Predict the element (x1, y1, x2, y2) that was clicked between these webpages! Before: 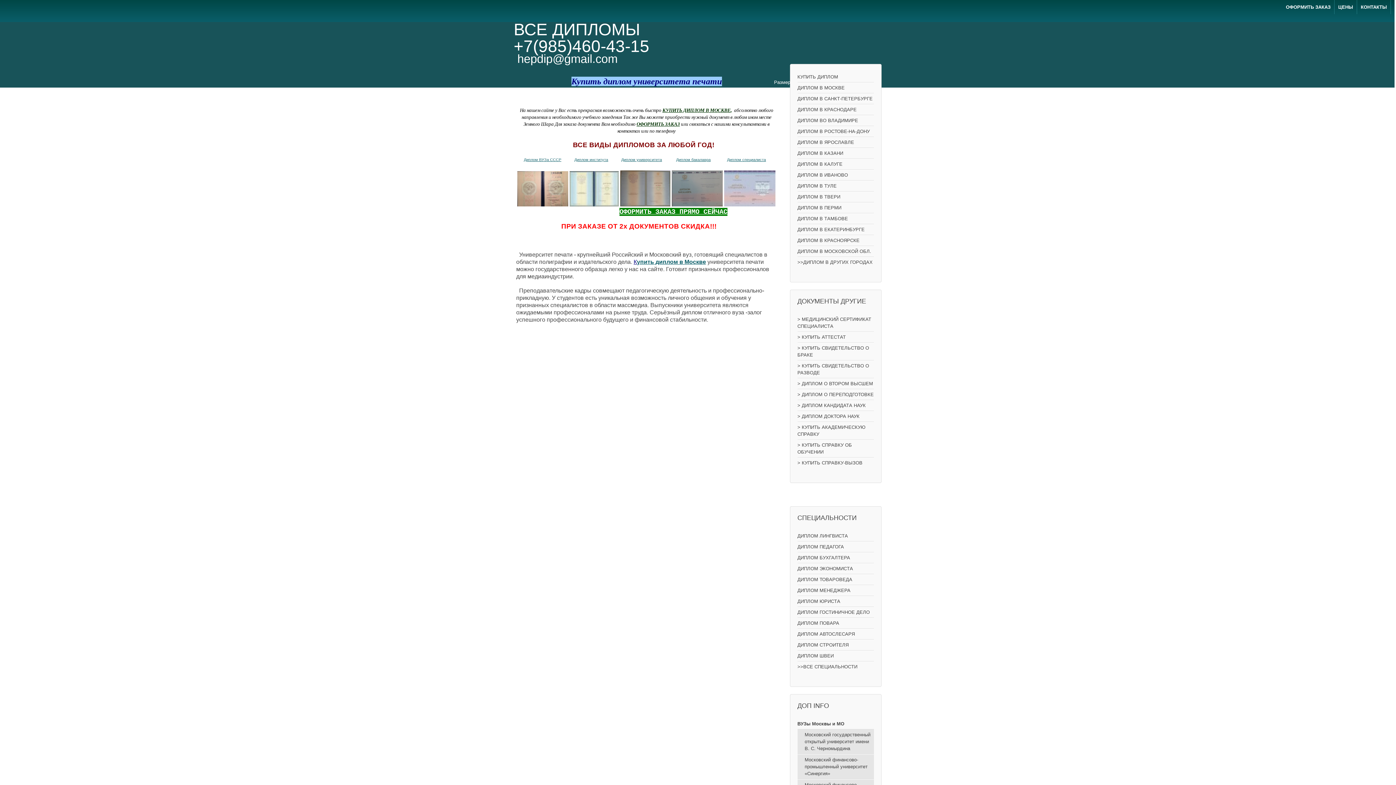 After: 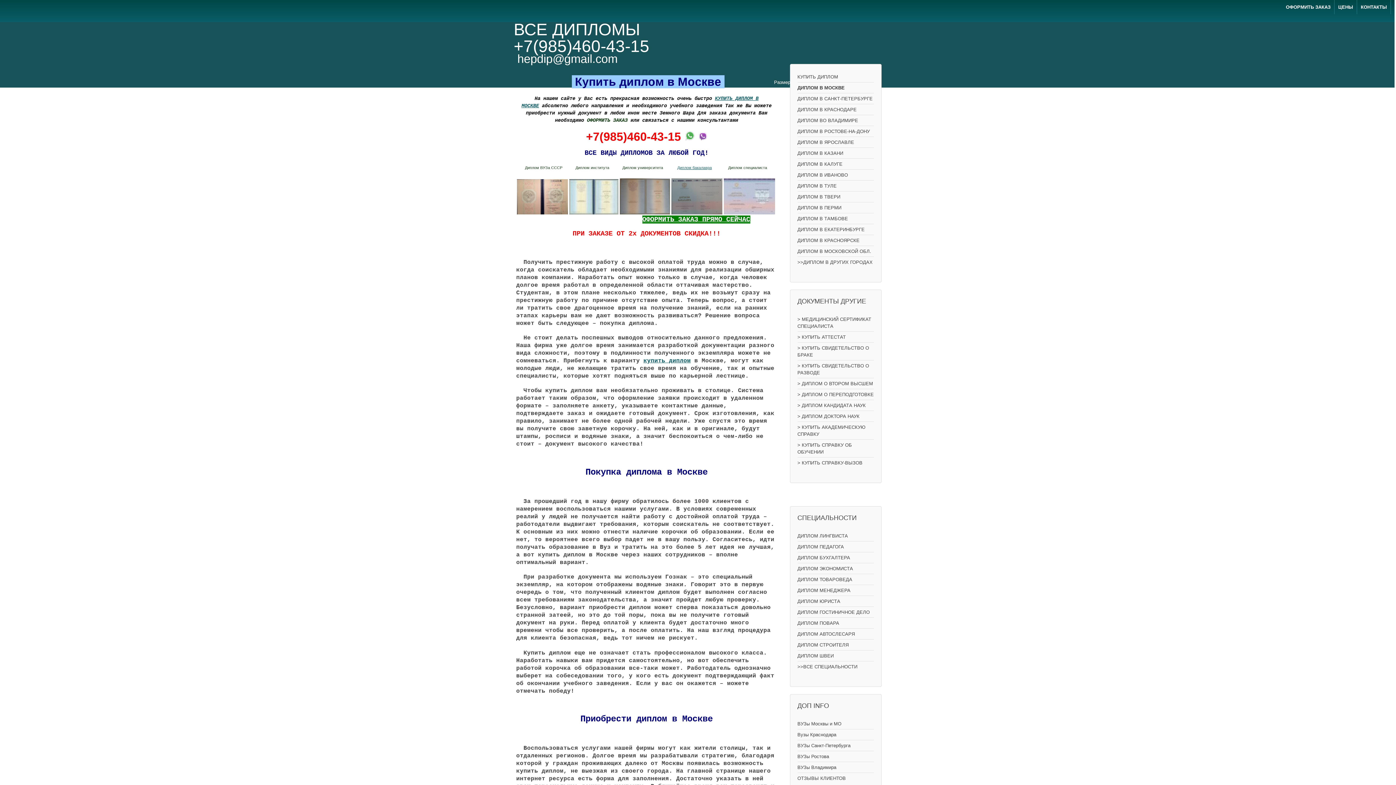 Action: label: упить диплом в Москве bbox: (637, 258, 706, 265)